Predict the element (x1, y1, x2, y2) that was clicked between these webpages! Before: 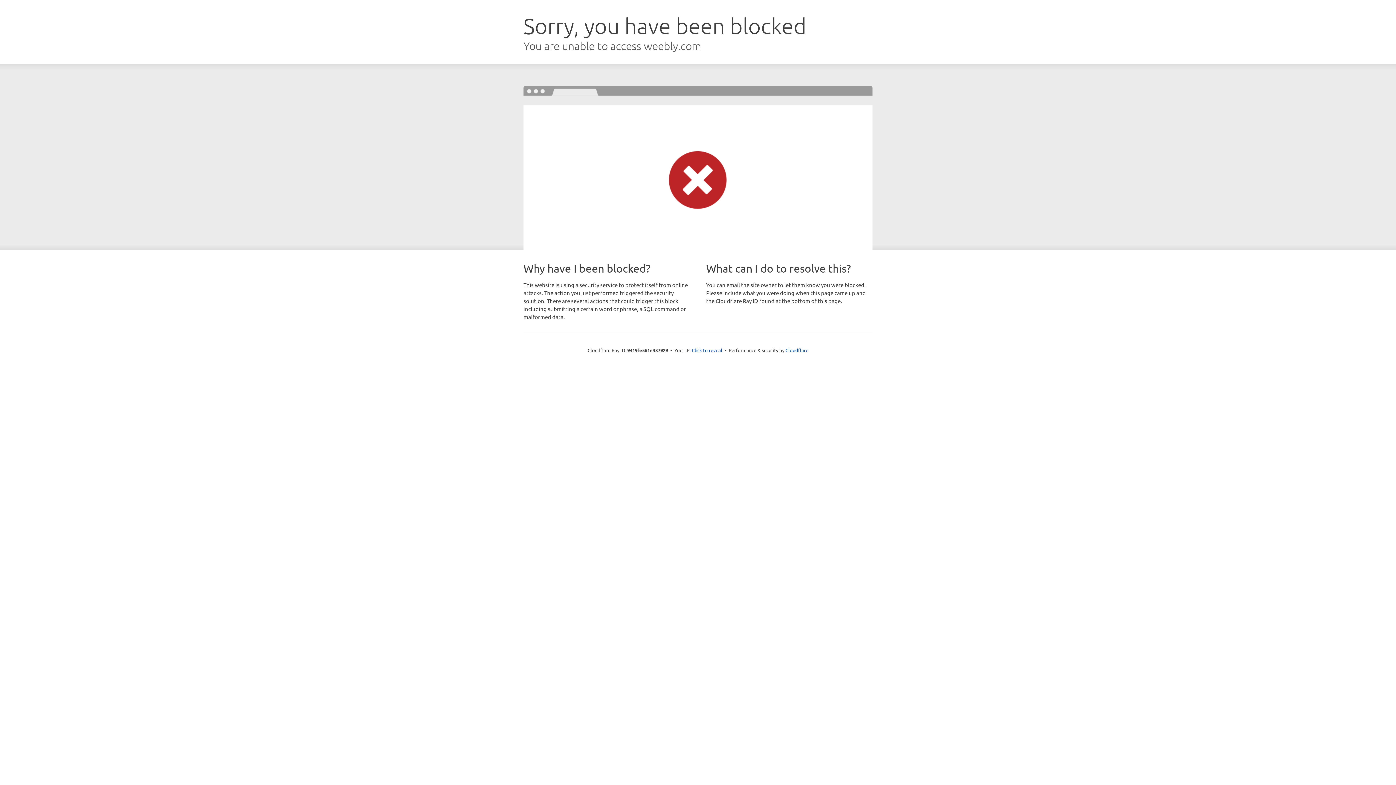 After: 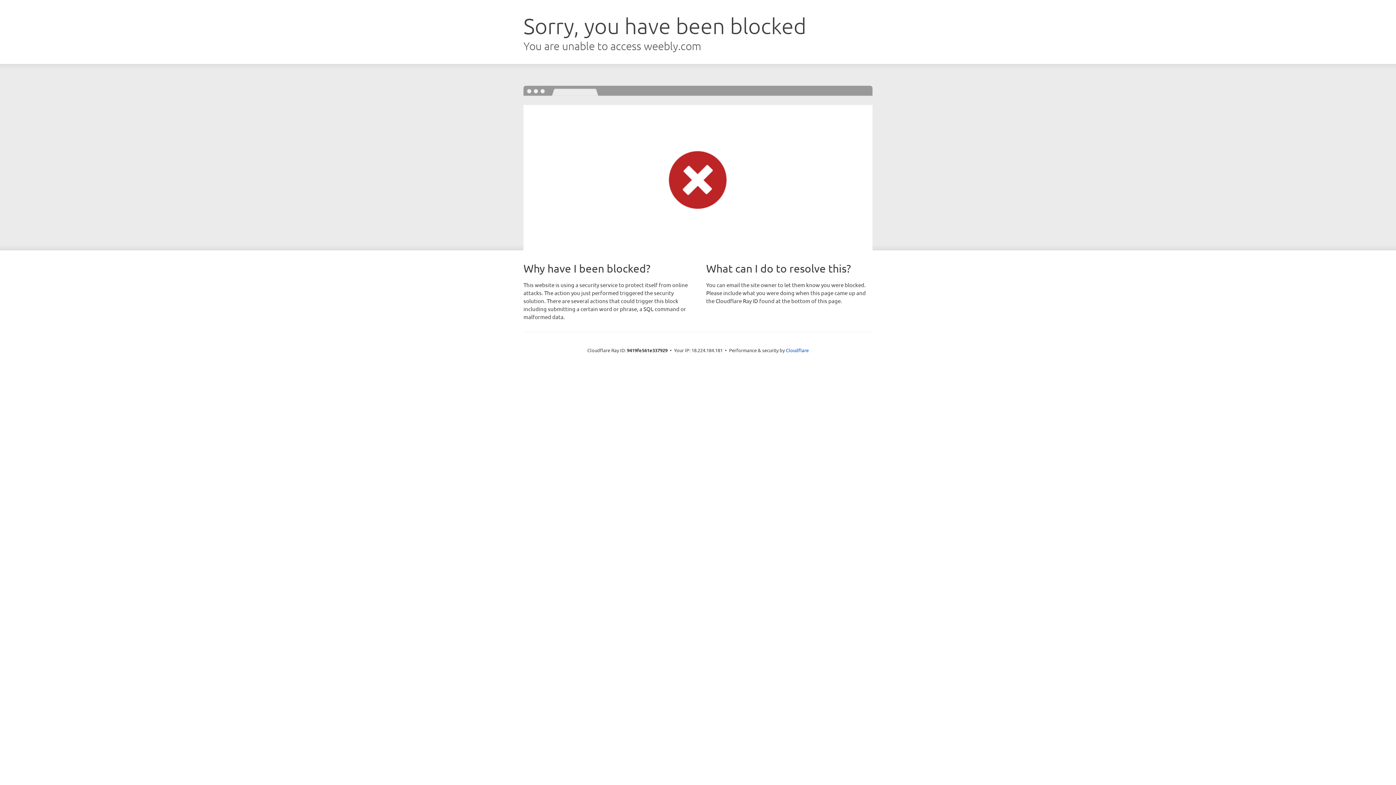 Action: bbox: (692, 346, 722, 353) label: Click to reveal